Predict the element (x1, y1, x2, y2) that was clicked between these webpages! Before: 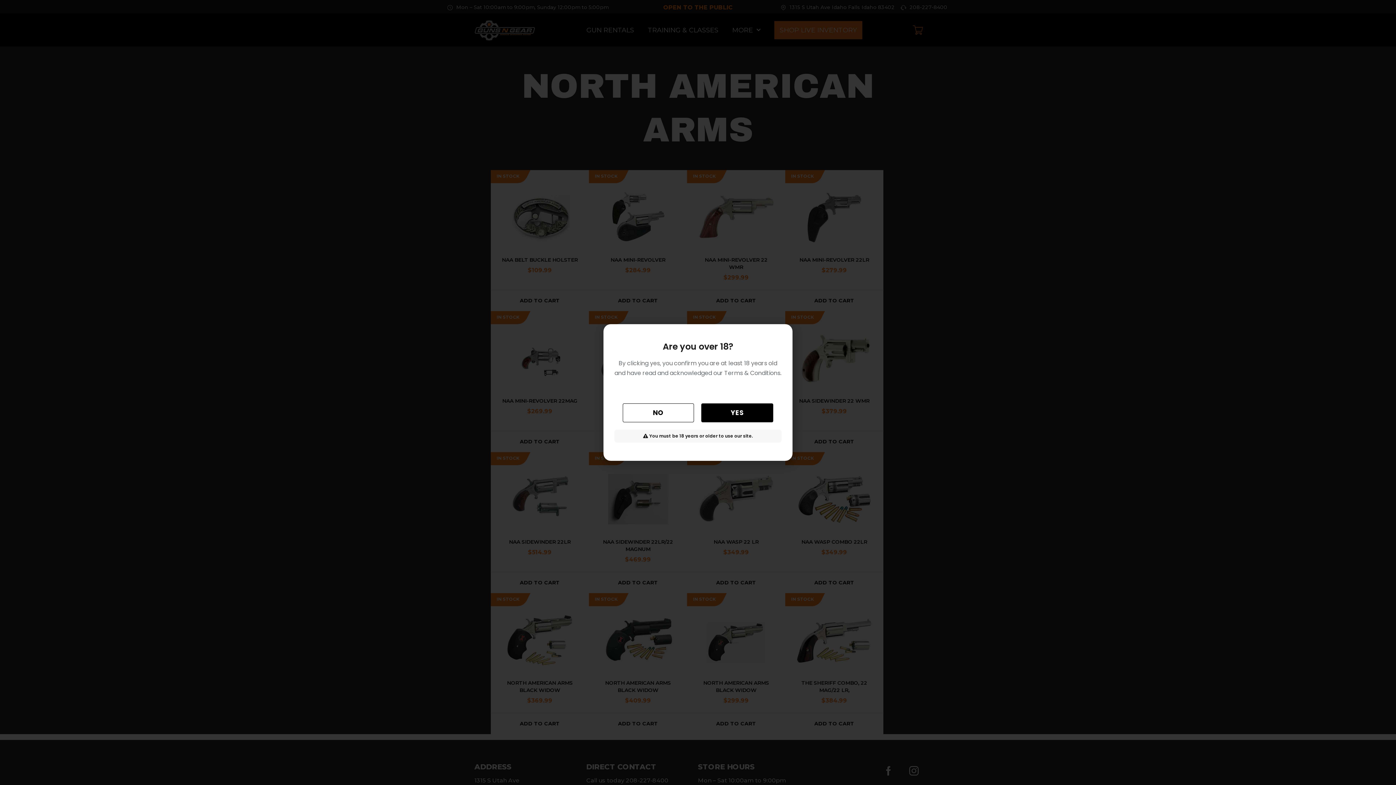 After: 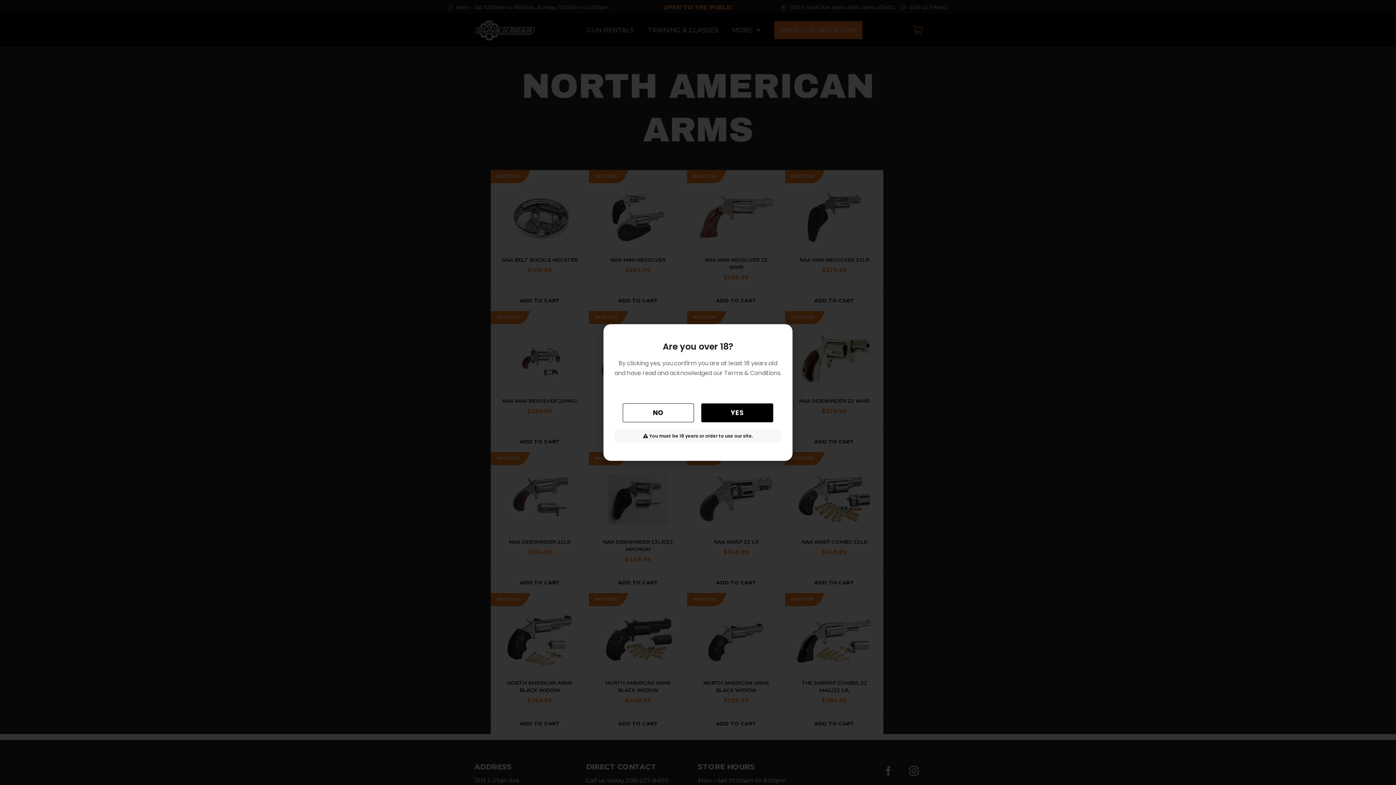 Action: label: NO bbox: (622, 403, 694, 422)